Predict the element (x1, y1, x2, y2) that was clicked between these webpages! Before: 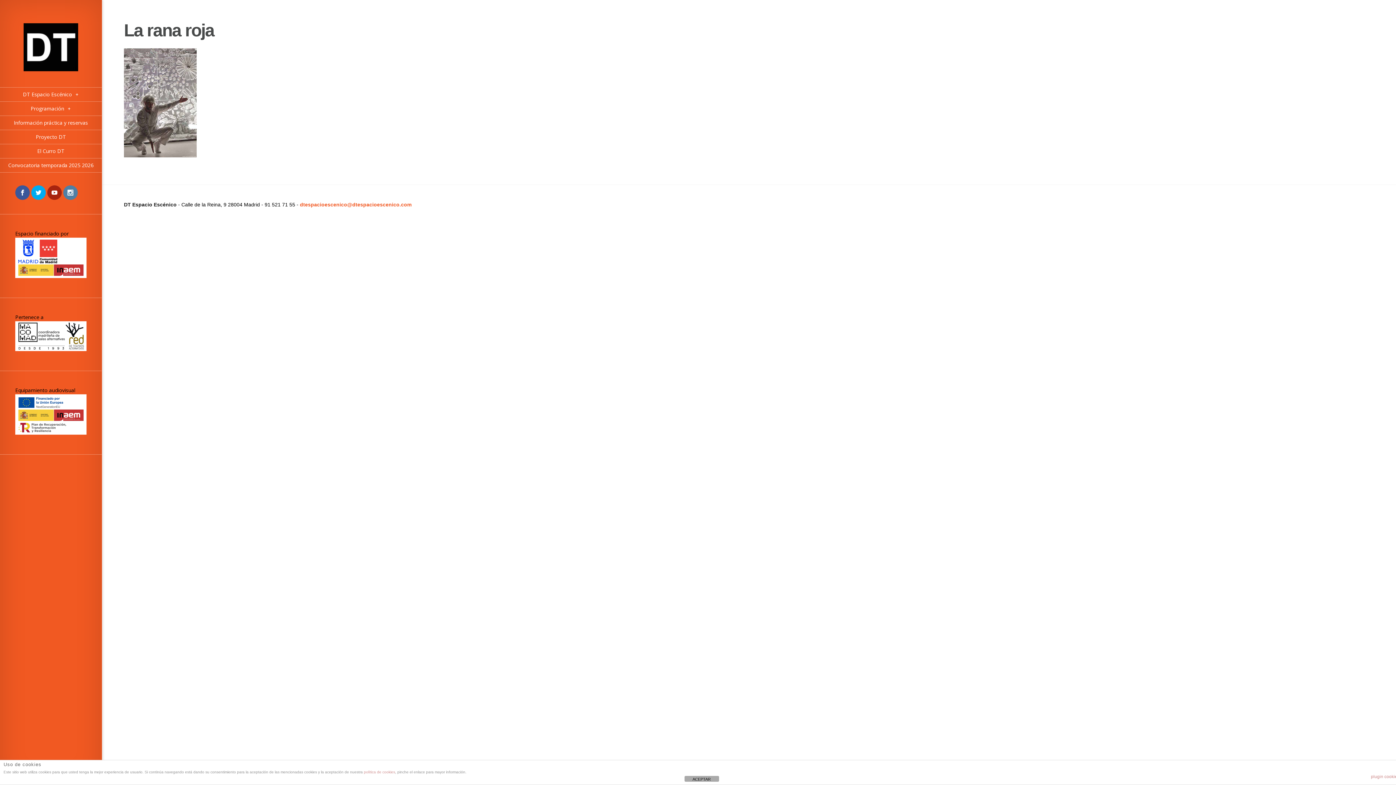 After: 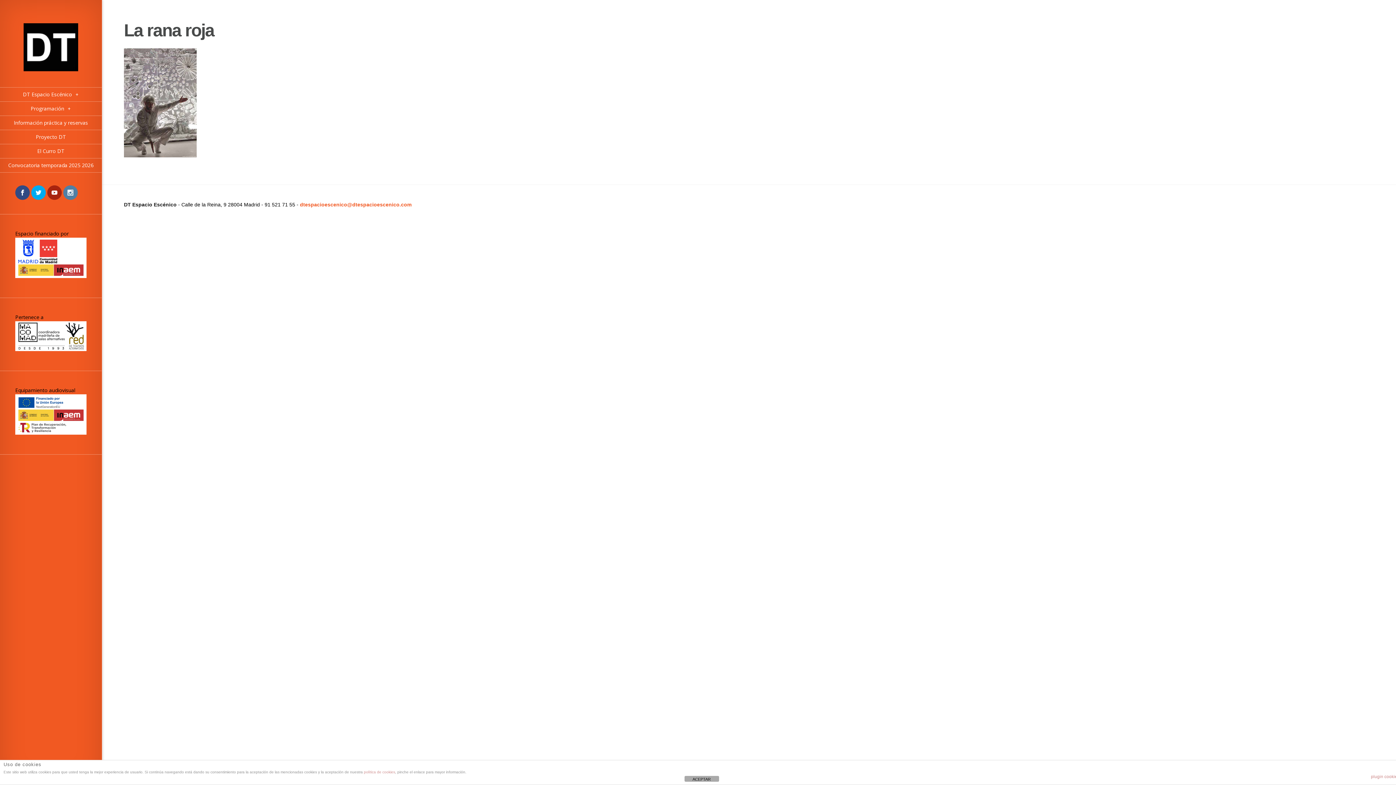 Action: bbox: (15, 185, 29, 200)